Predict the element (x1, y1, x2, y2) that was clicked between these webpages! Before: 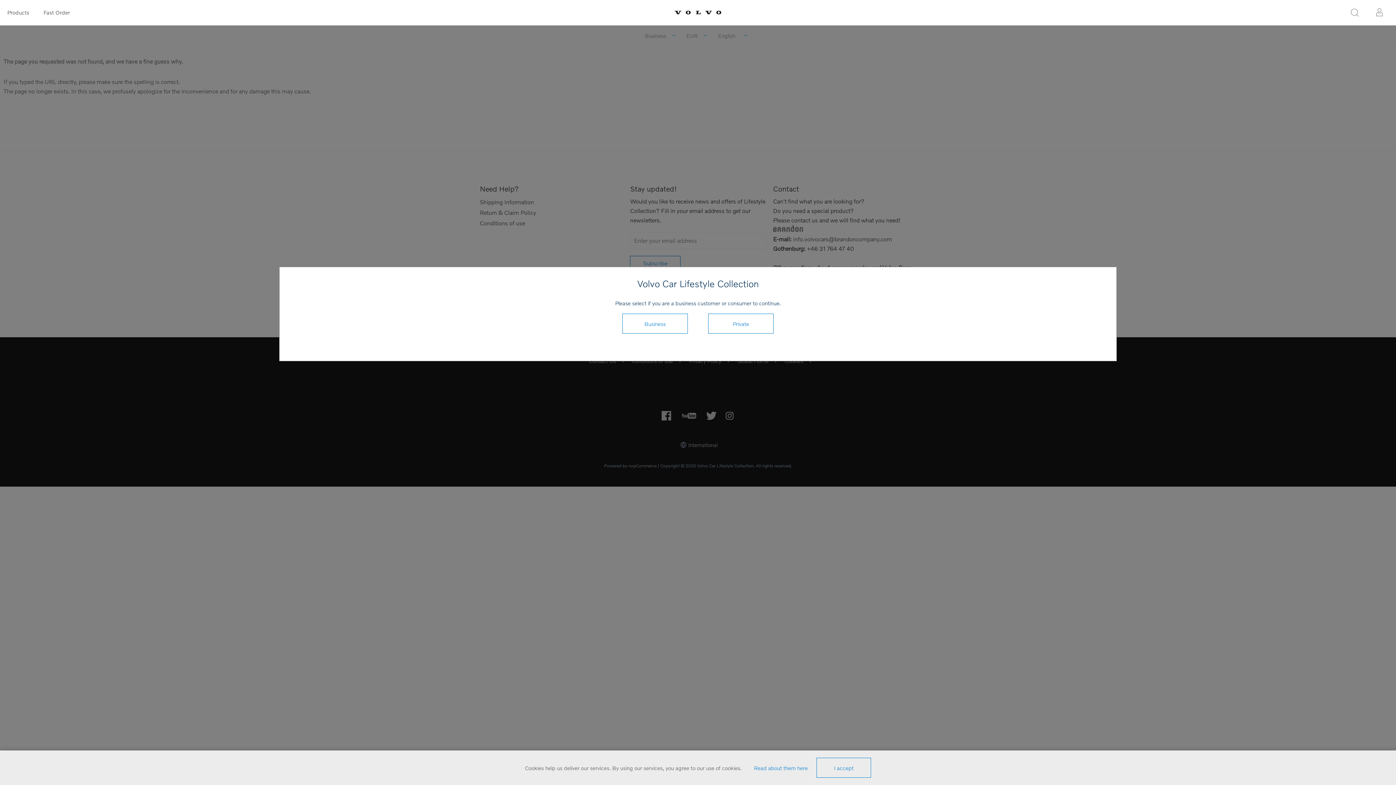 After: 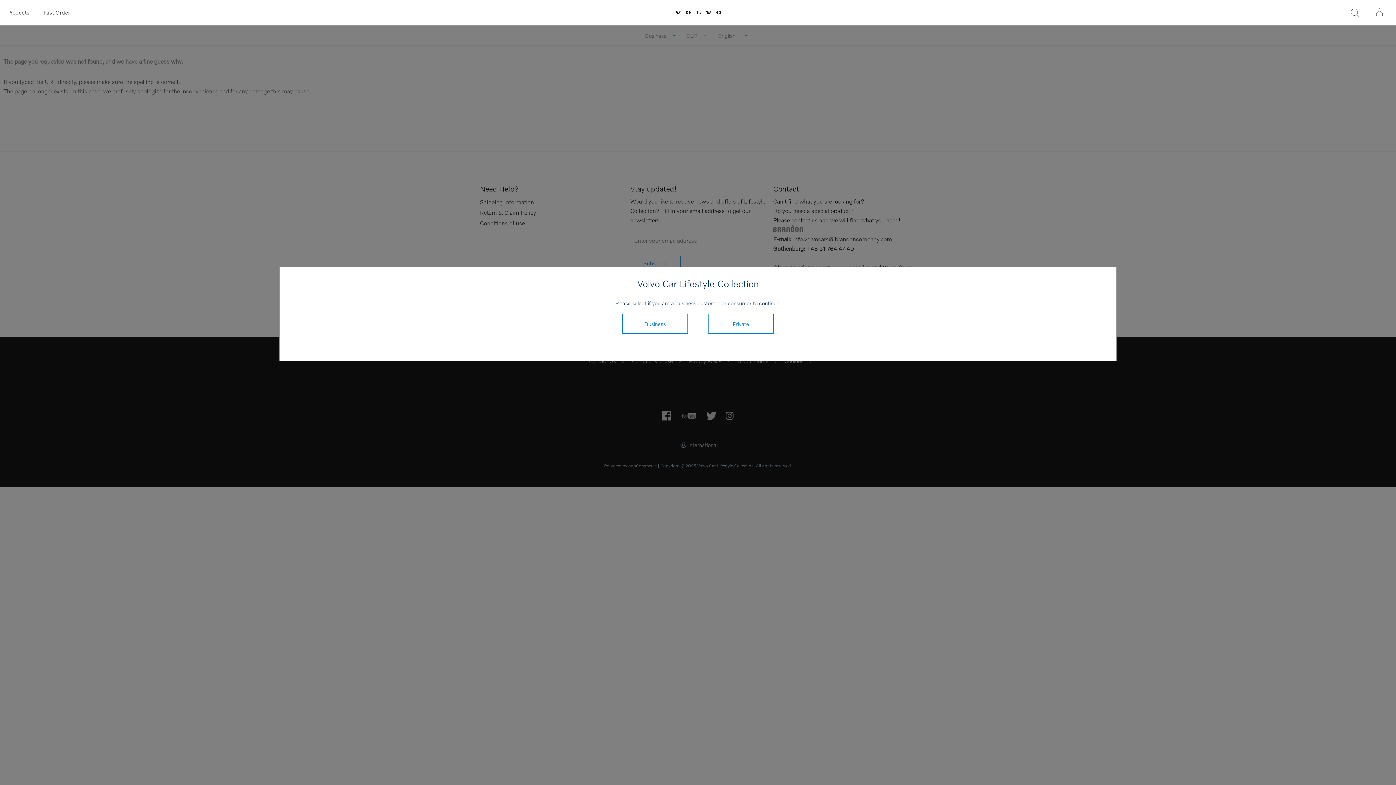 Action: bbox: (816, 758, 871, 778) label: I accept